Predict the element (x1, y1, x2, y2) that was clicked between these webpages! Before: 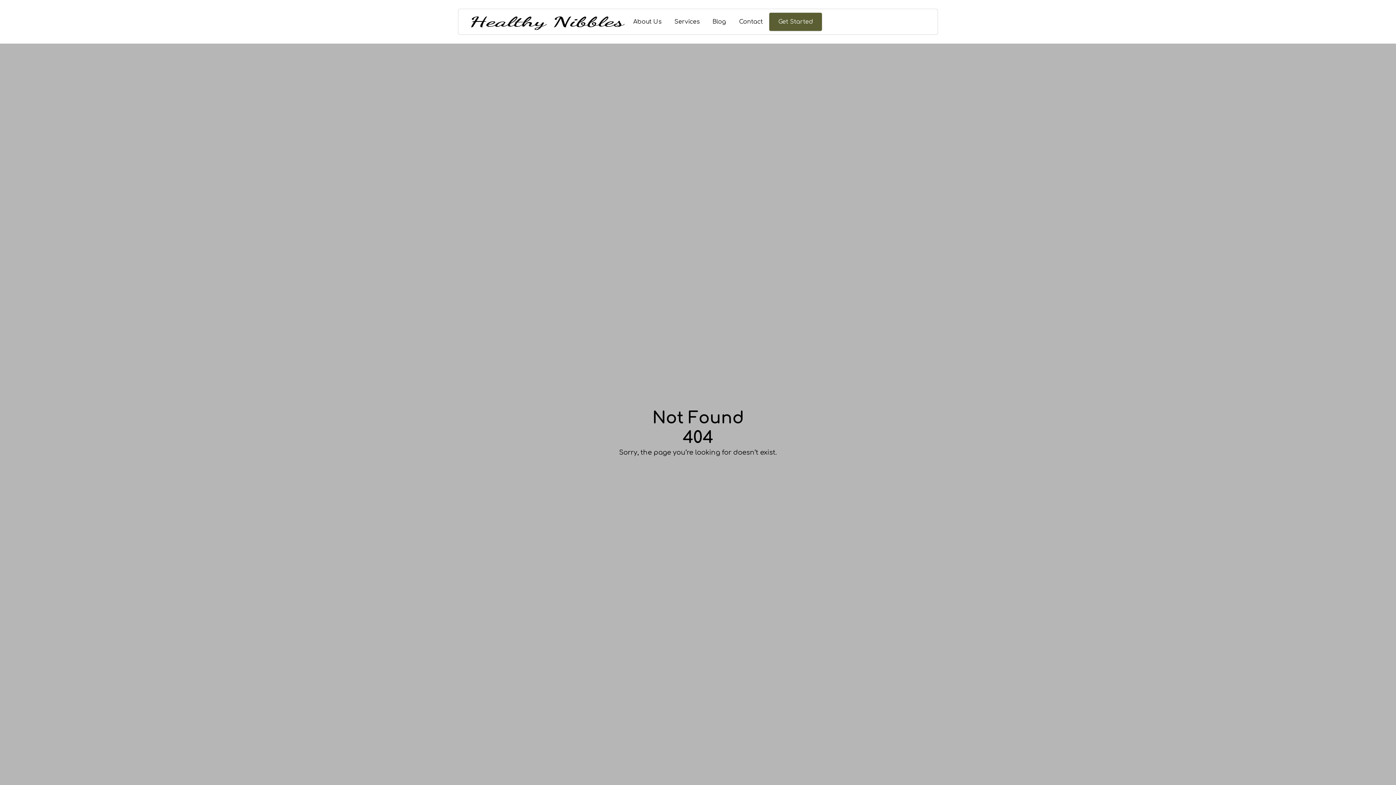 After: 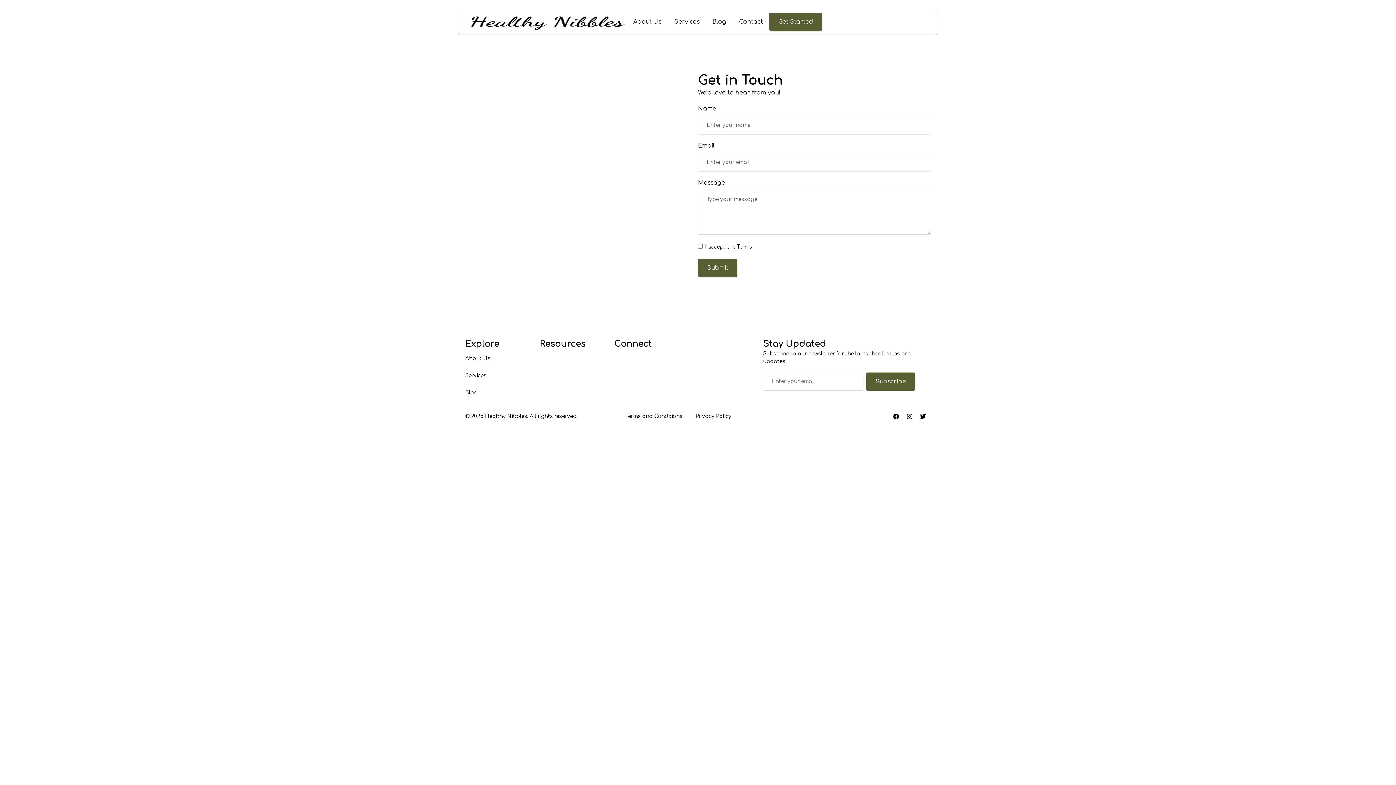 Action: bbox: (732, 12, 769, 30) label: Contact